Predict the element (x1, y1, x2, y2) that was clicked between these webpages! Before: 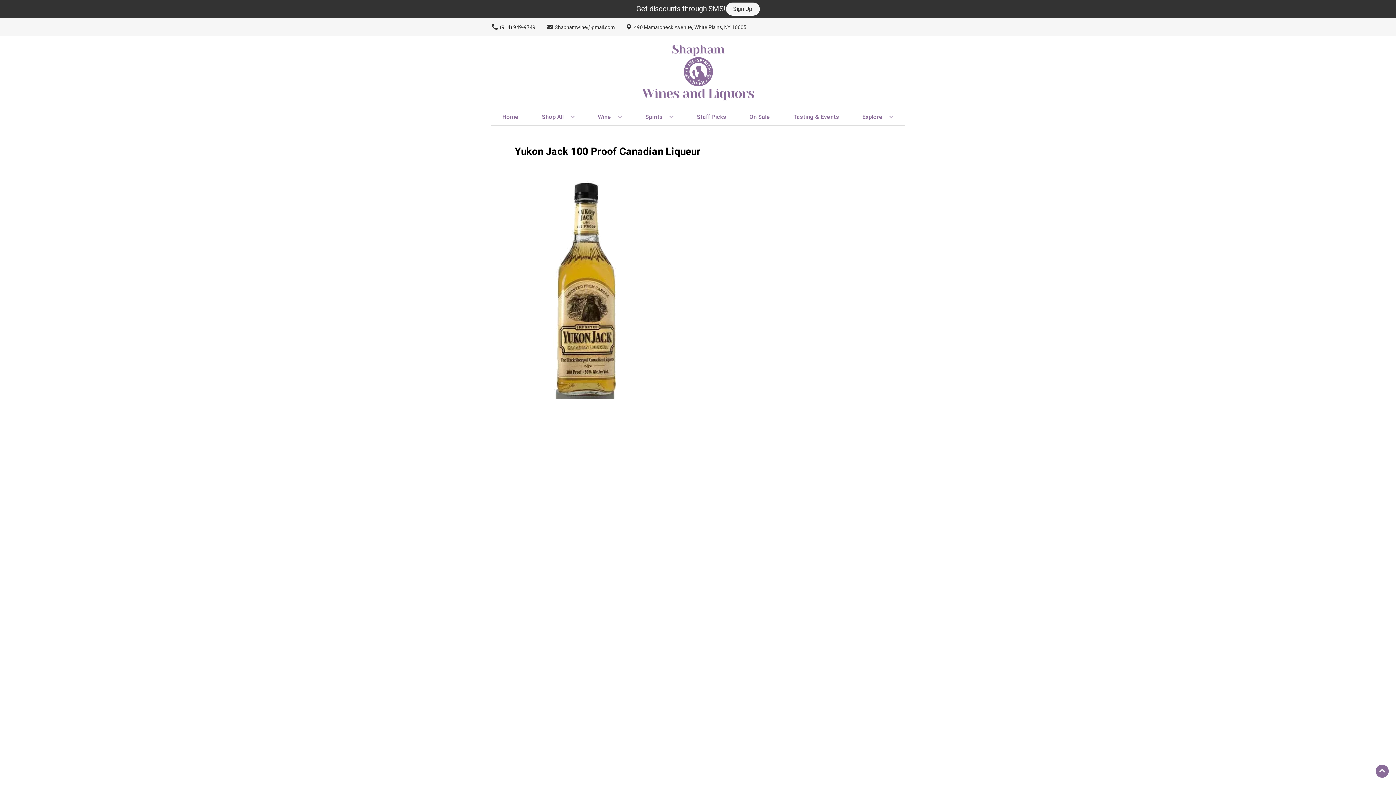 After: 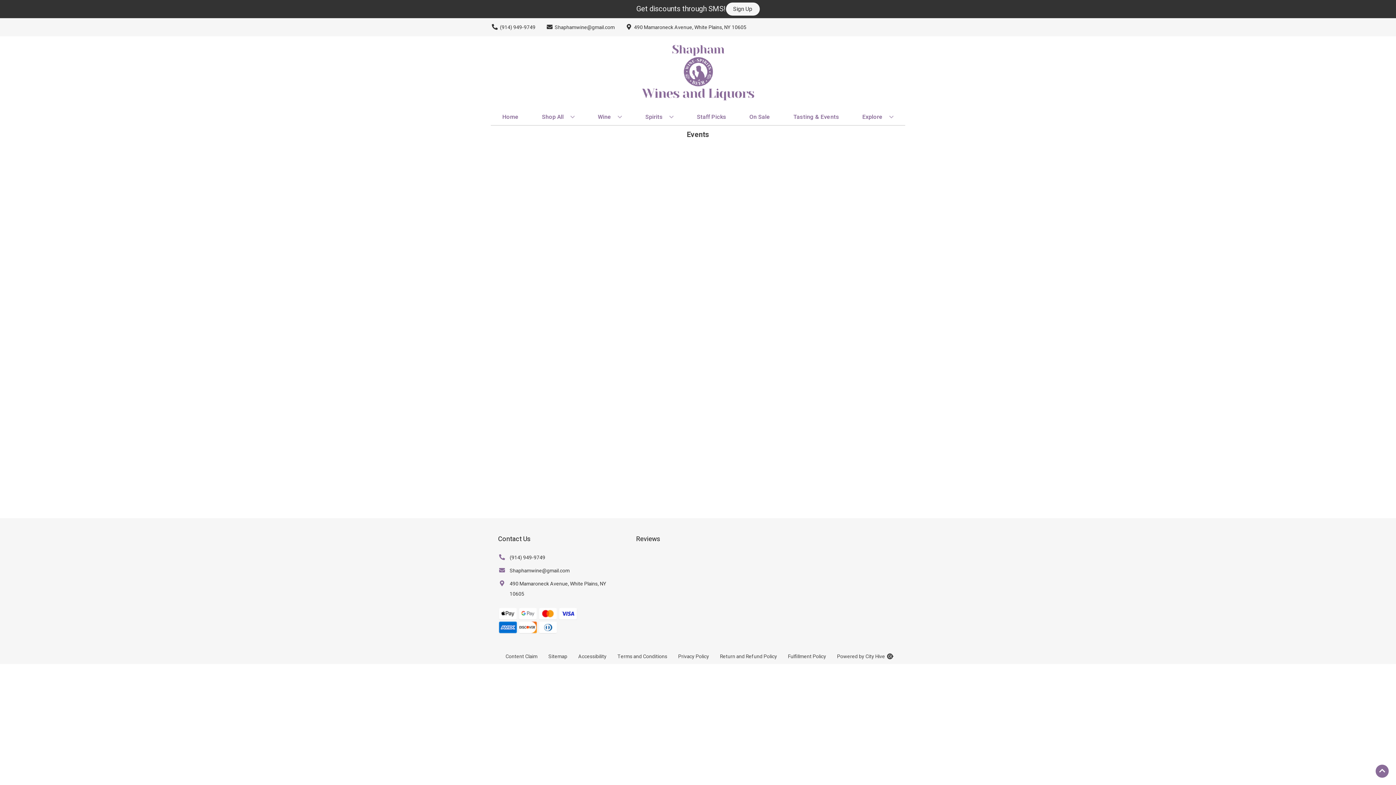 Action: bbox: (790, 109, 842, 125) label: Tasting & Events